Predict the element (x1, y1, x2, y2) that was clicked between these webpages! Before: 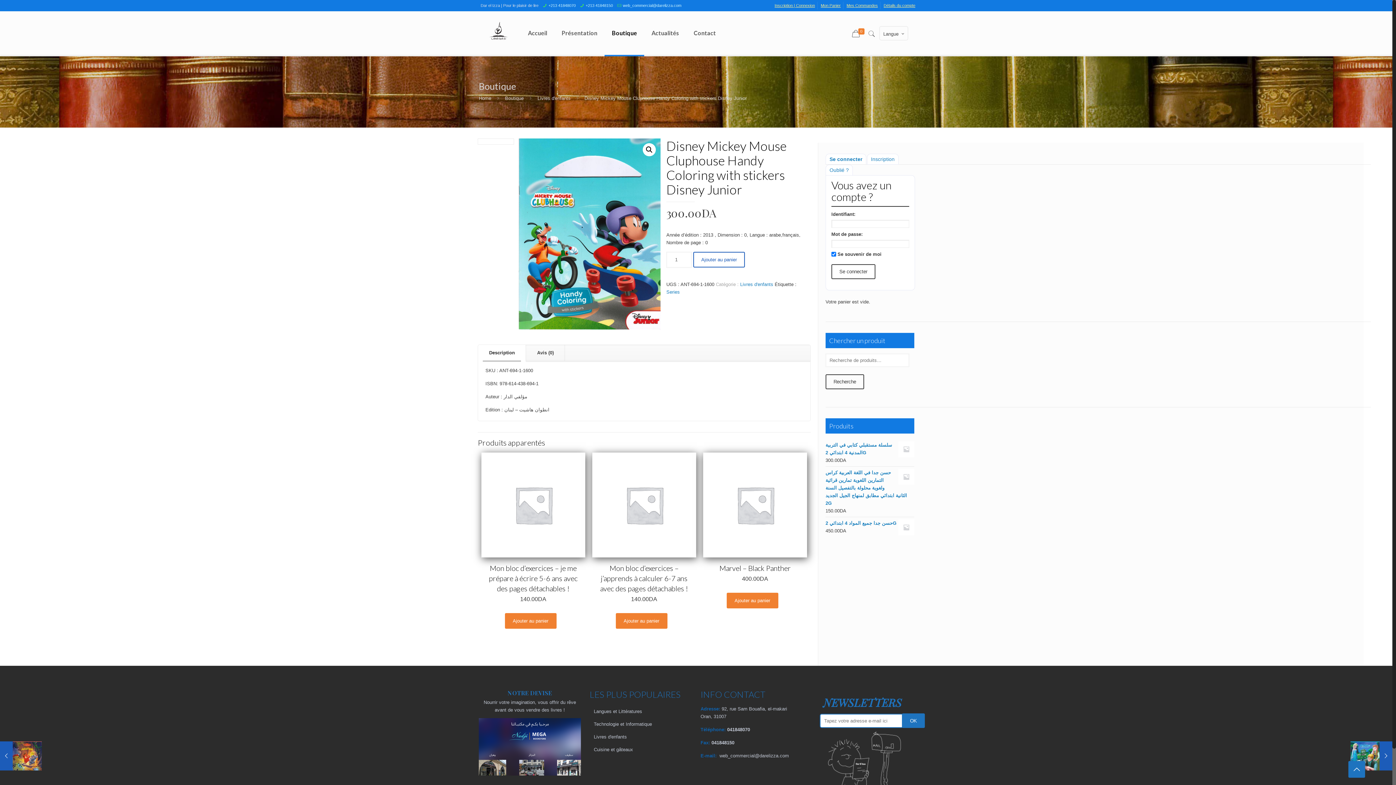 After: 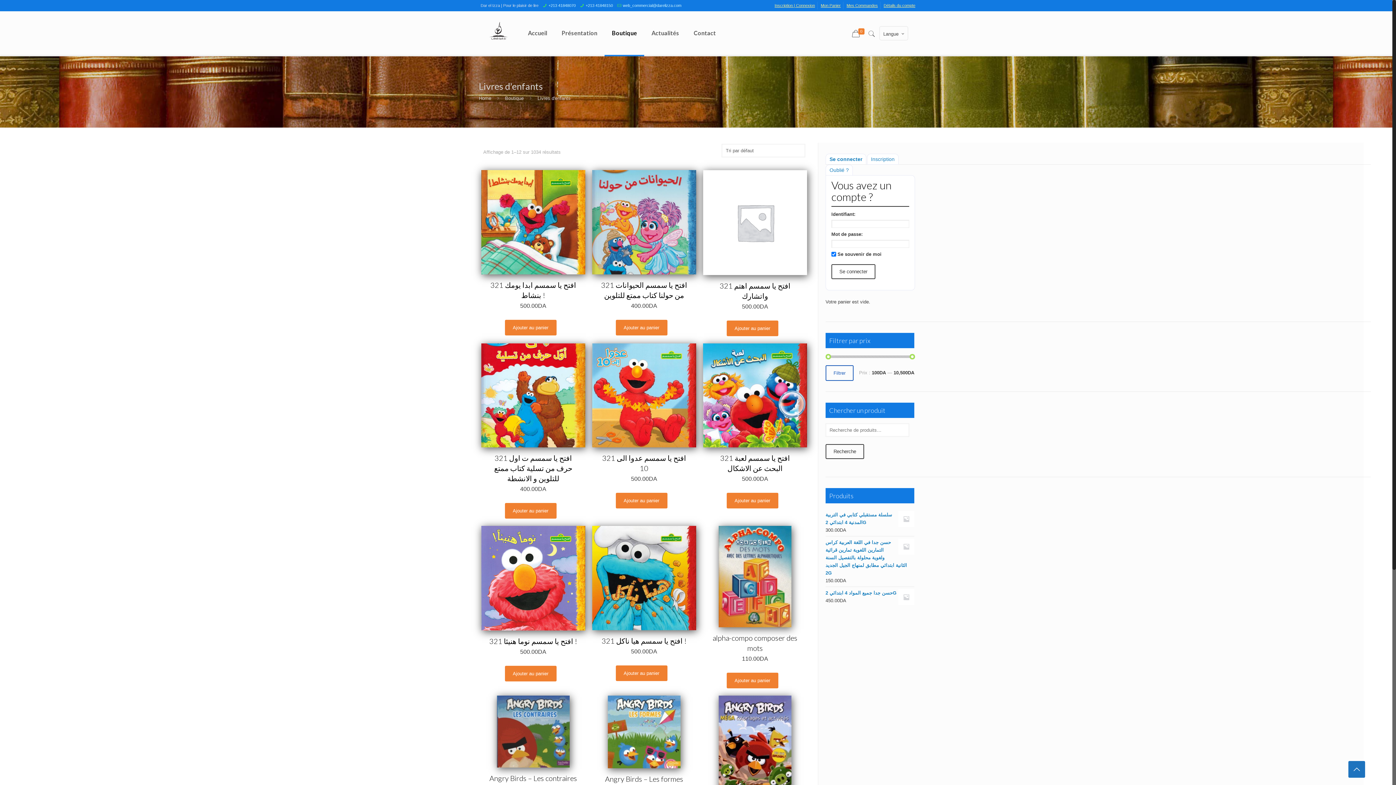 Action: label: Cuisine et gâteaux bbox: (593, 747, 633, 752)